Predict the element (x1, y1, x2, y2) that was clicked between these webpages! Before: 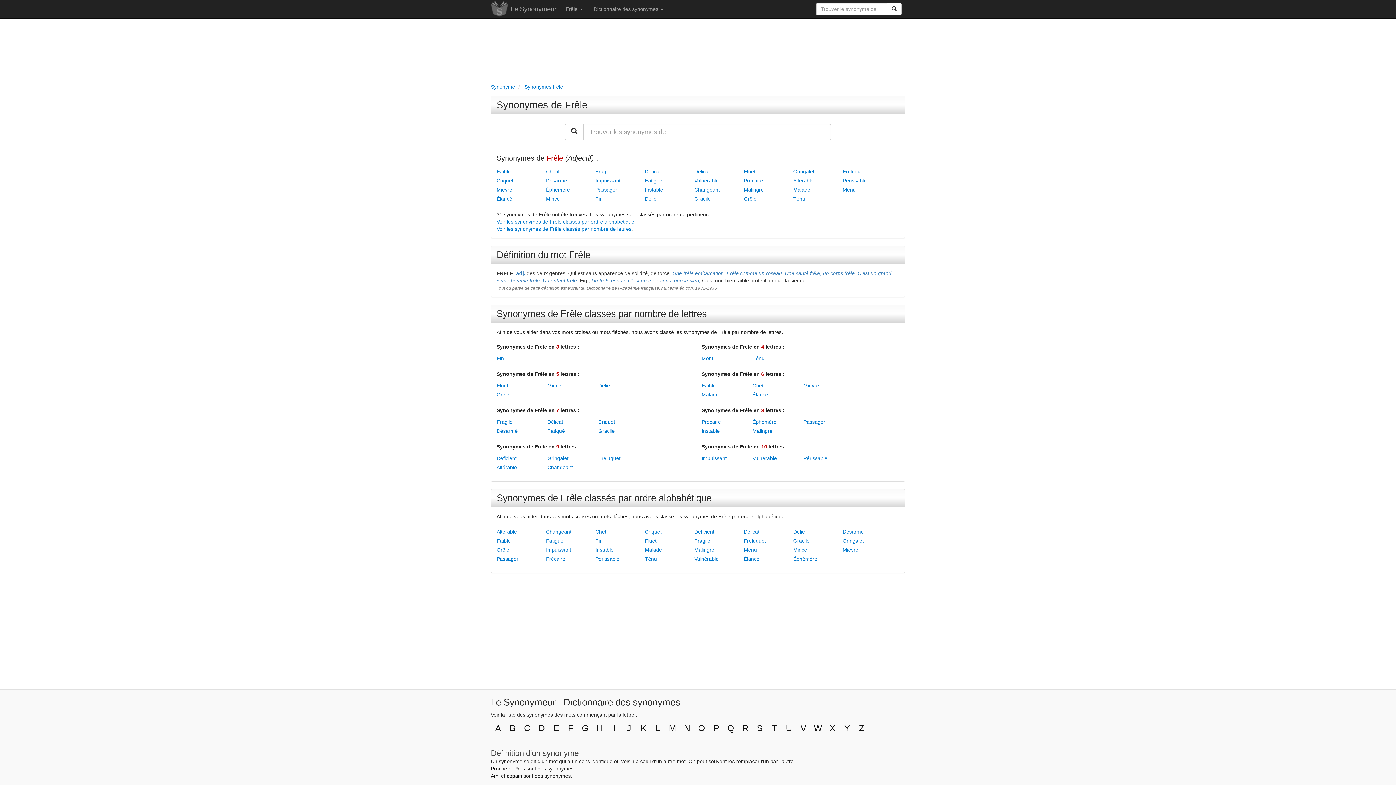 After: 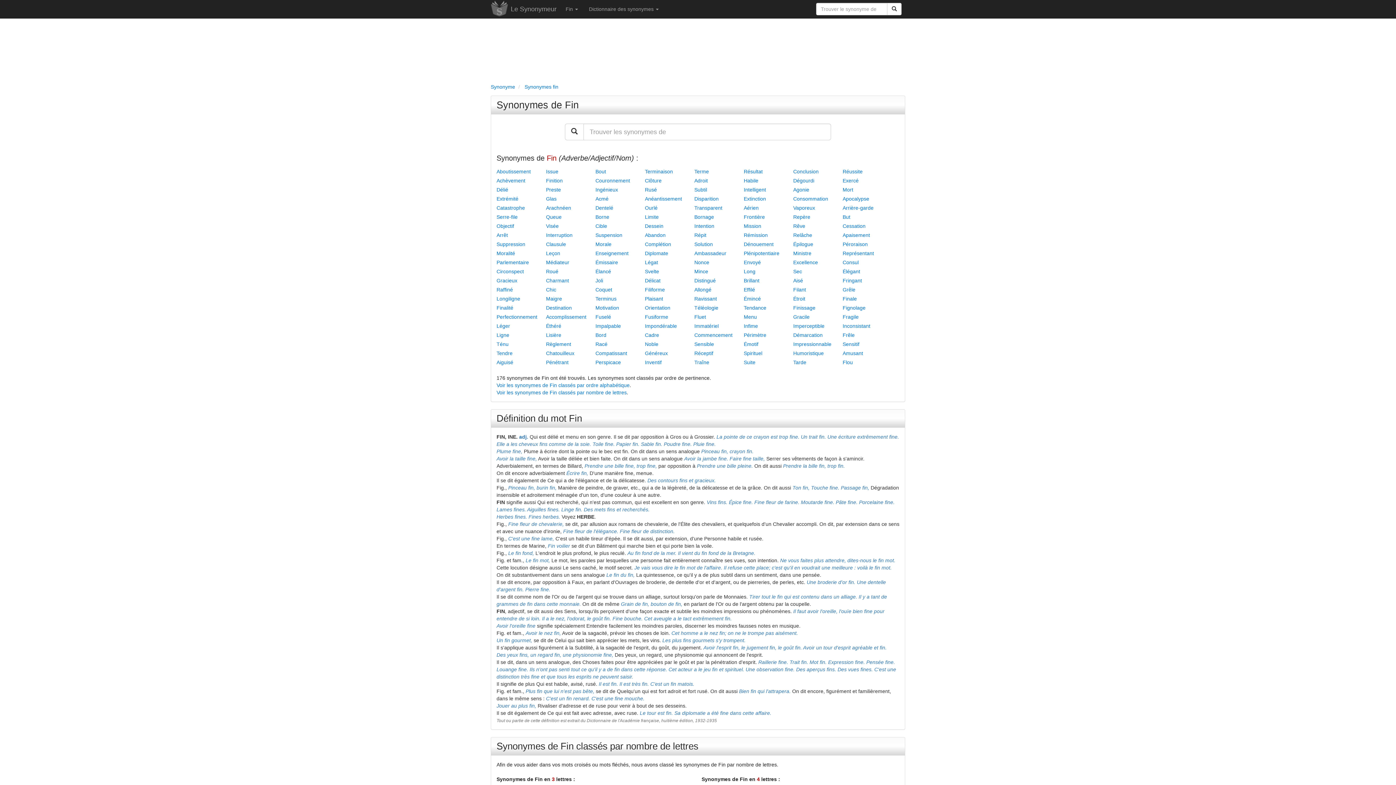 Action: label: Fin bbox: (496, 355, 504, 361)